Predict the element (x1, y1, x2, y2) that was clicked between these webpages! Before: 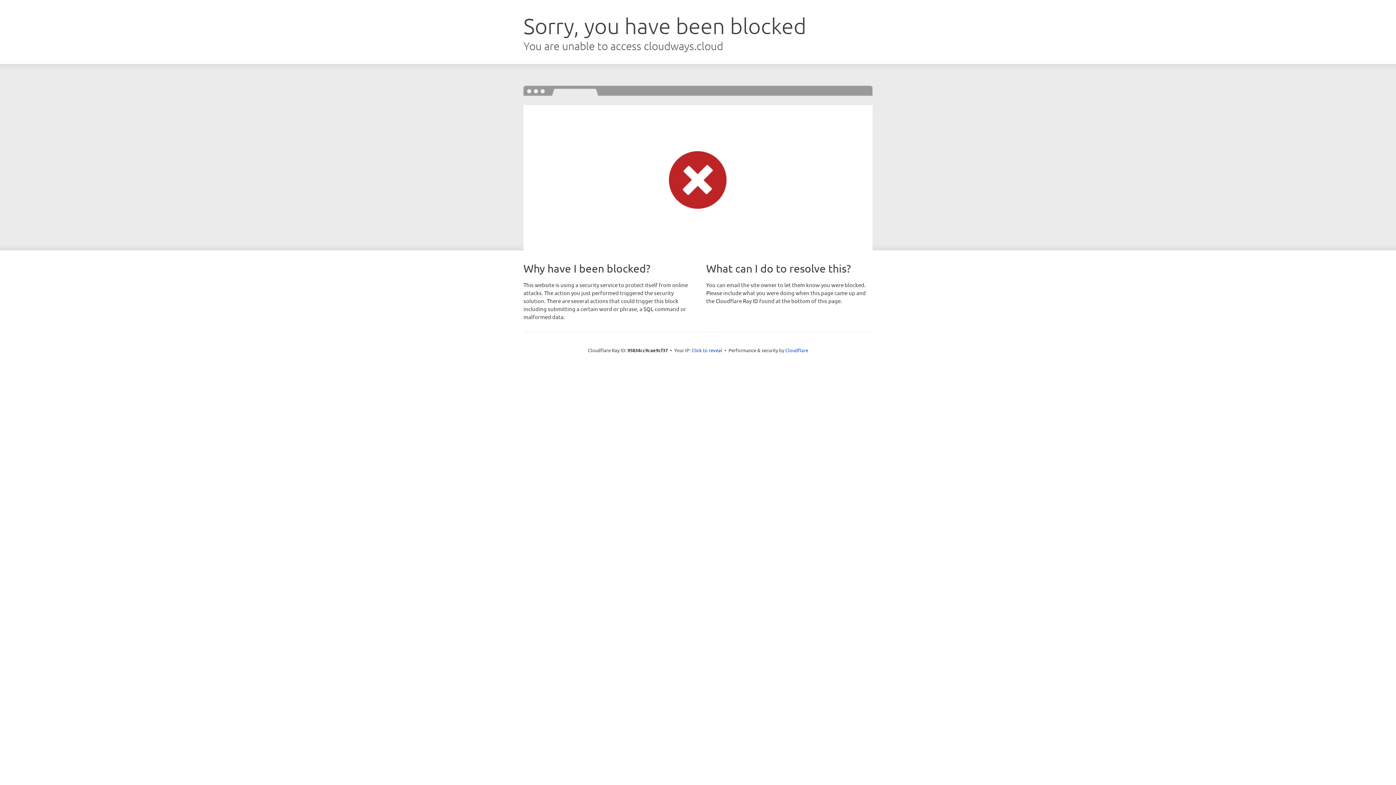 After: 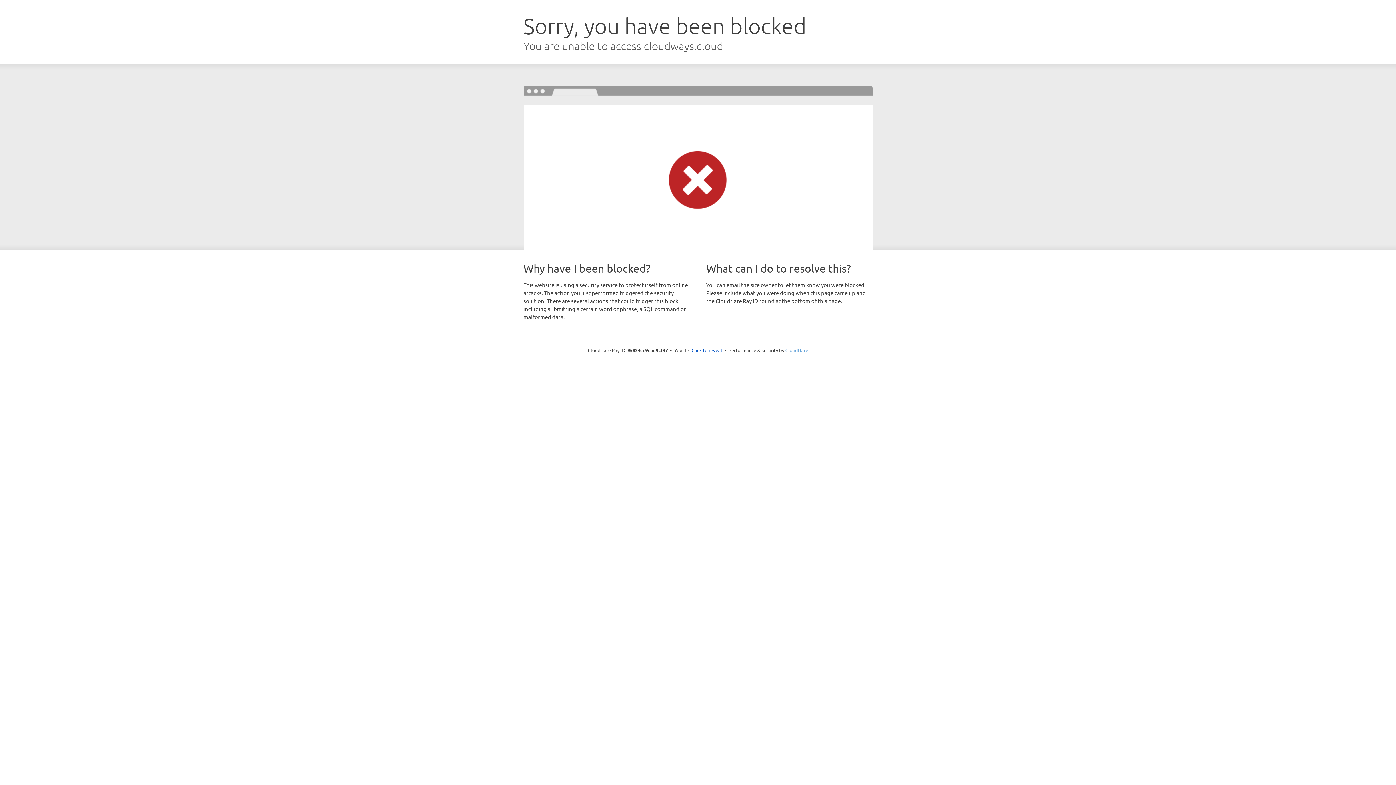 Action: label: Cloudflare bbox: (785, 347, 808, 353)